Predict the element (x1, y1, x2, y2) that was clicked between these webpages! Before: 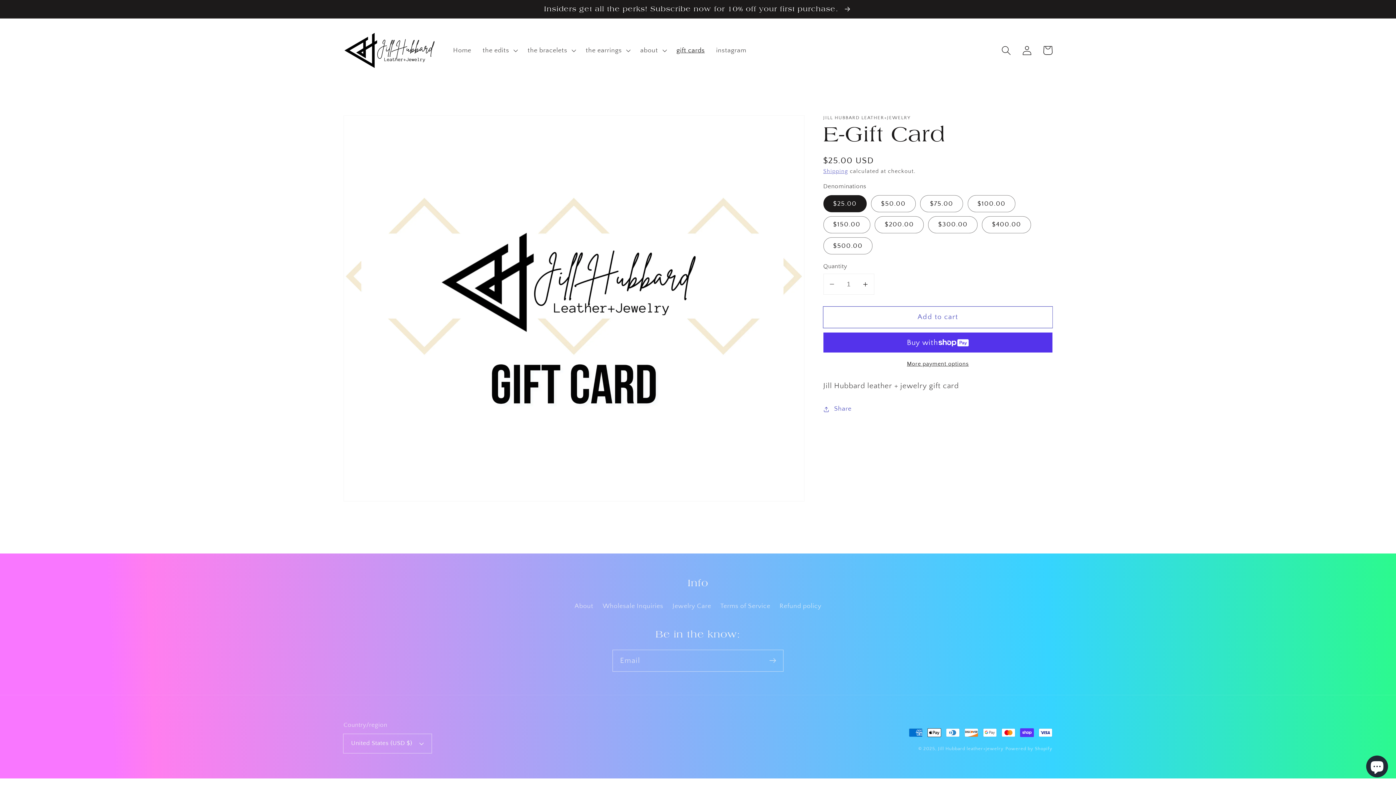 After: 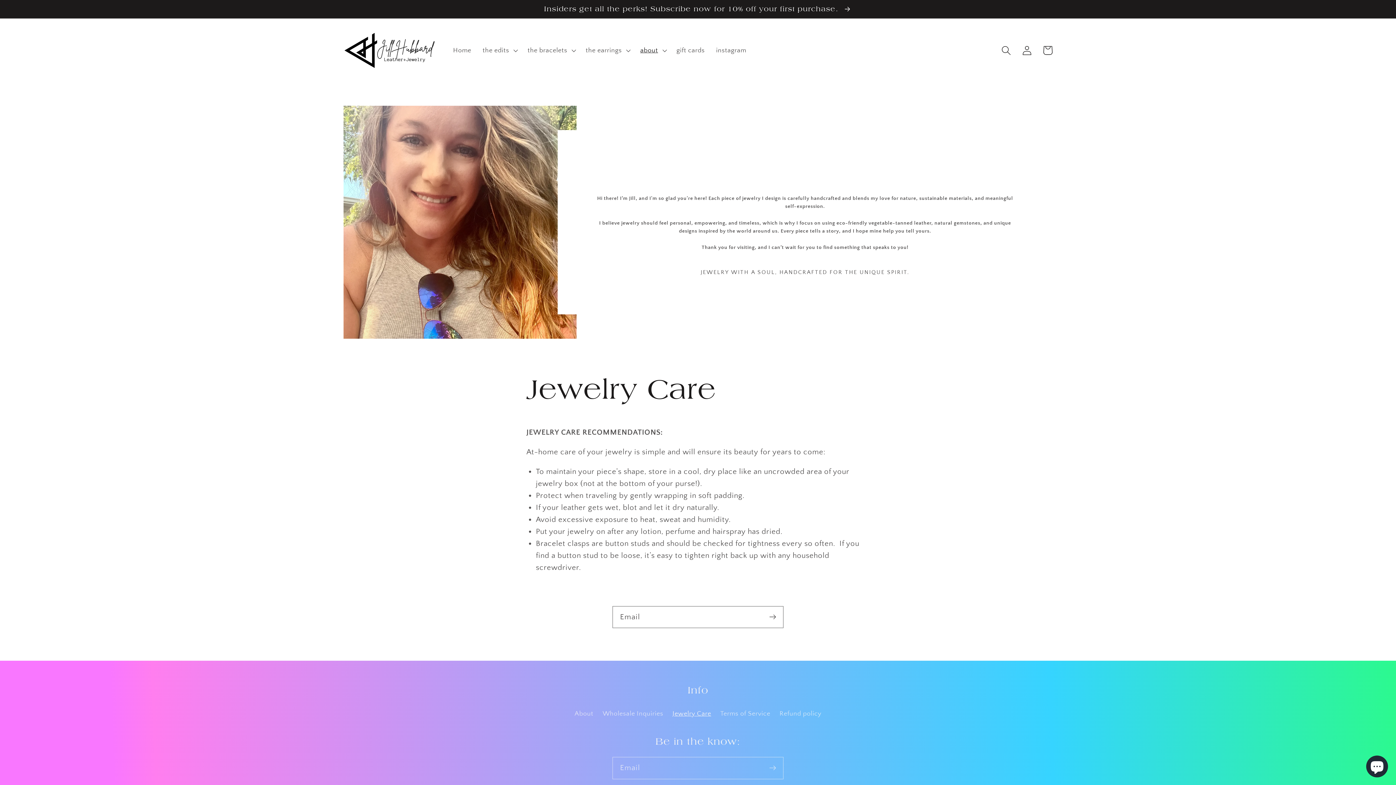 Action: bbox: (672, 599, 711, 614) label: Jewelry Care